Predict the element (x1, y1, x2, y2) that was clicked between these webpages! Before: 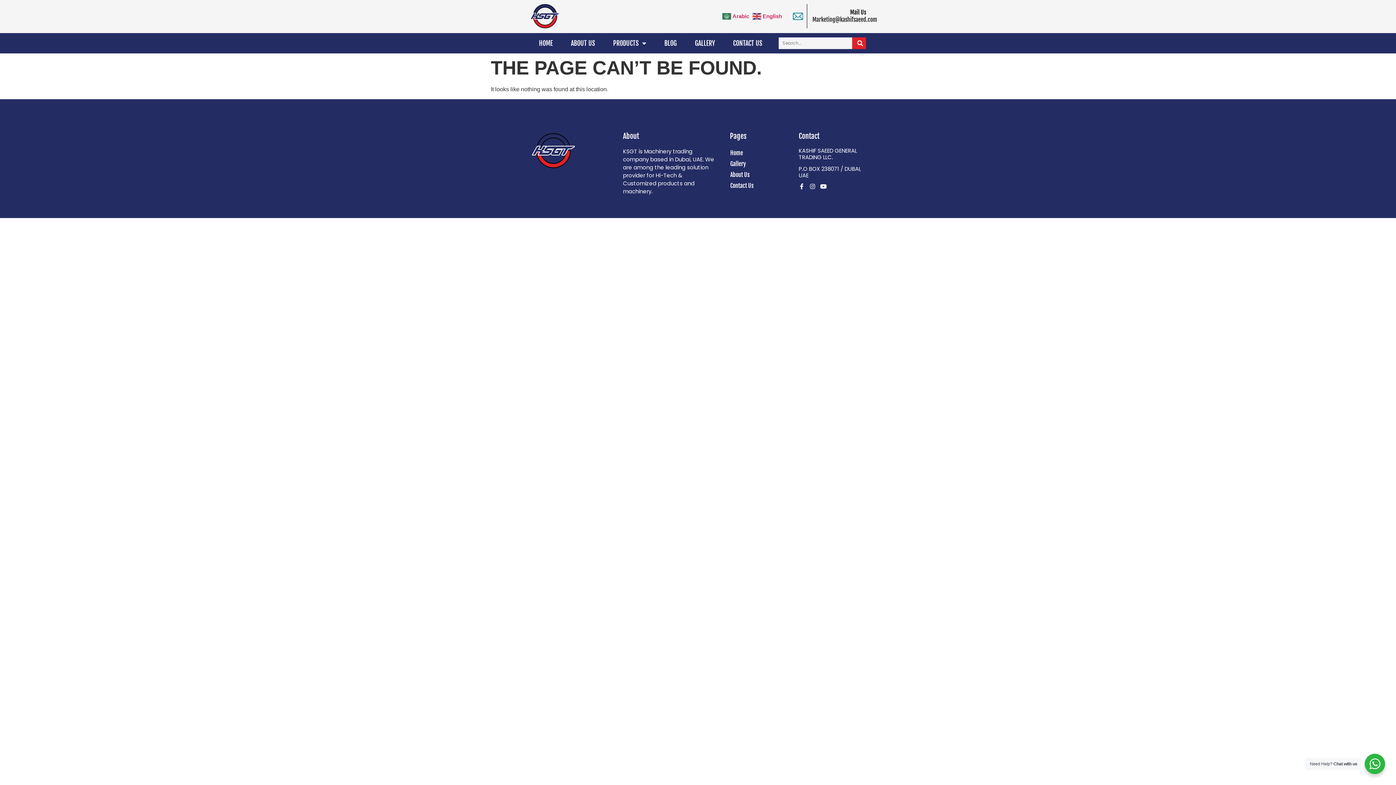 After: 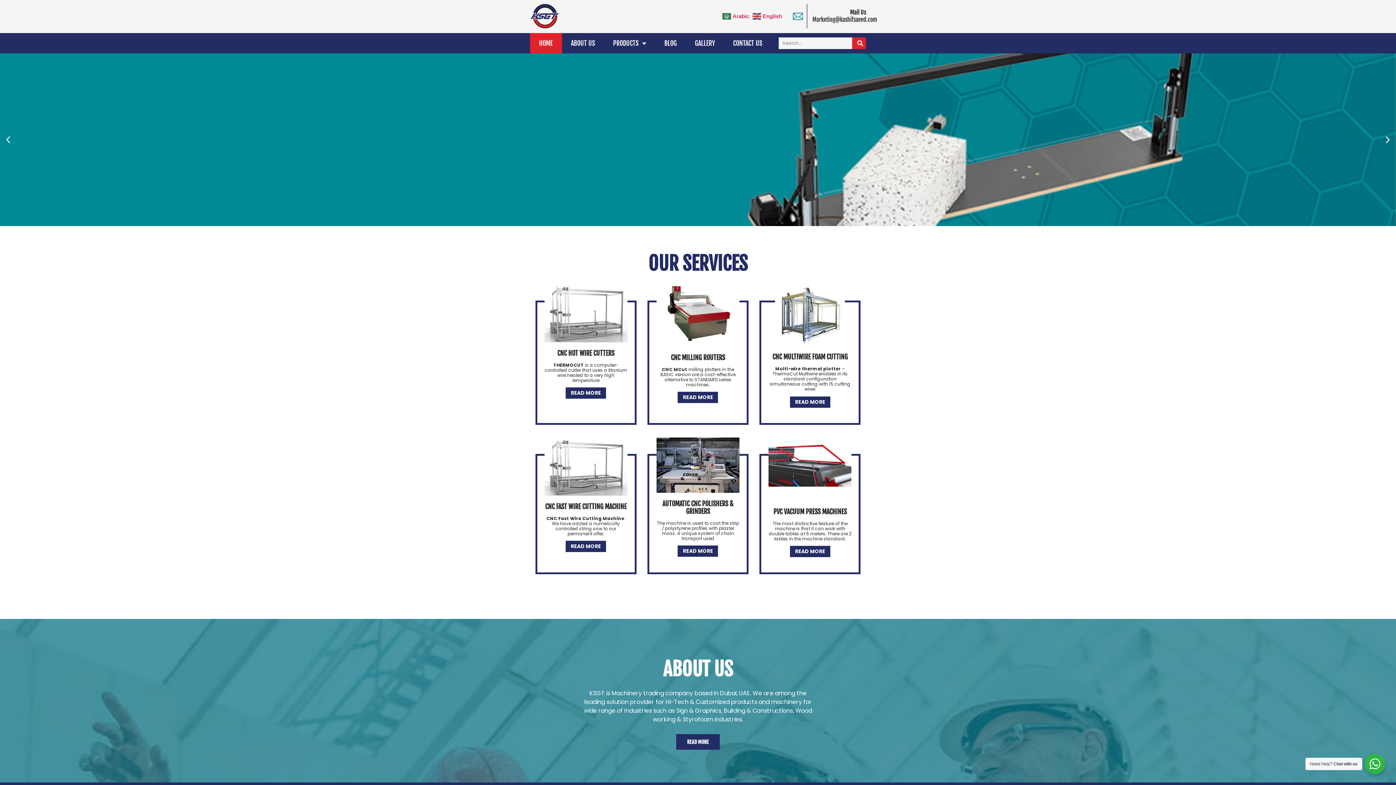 Action: bbox: (530, 4, 580, 28)